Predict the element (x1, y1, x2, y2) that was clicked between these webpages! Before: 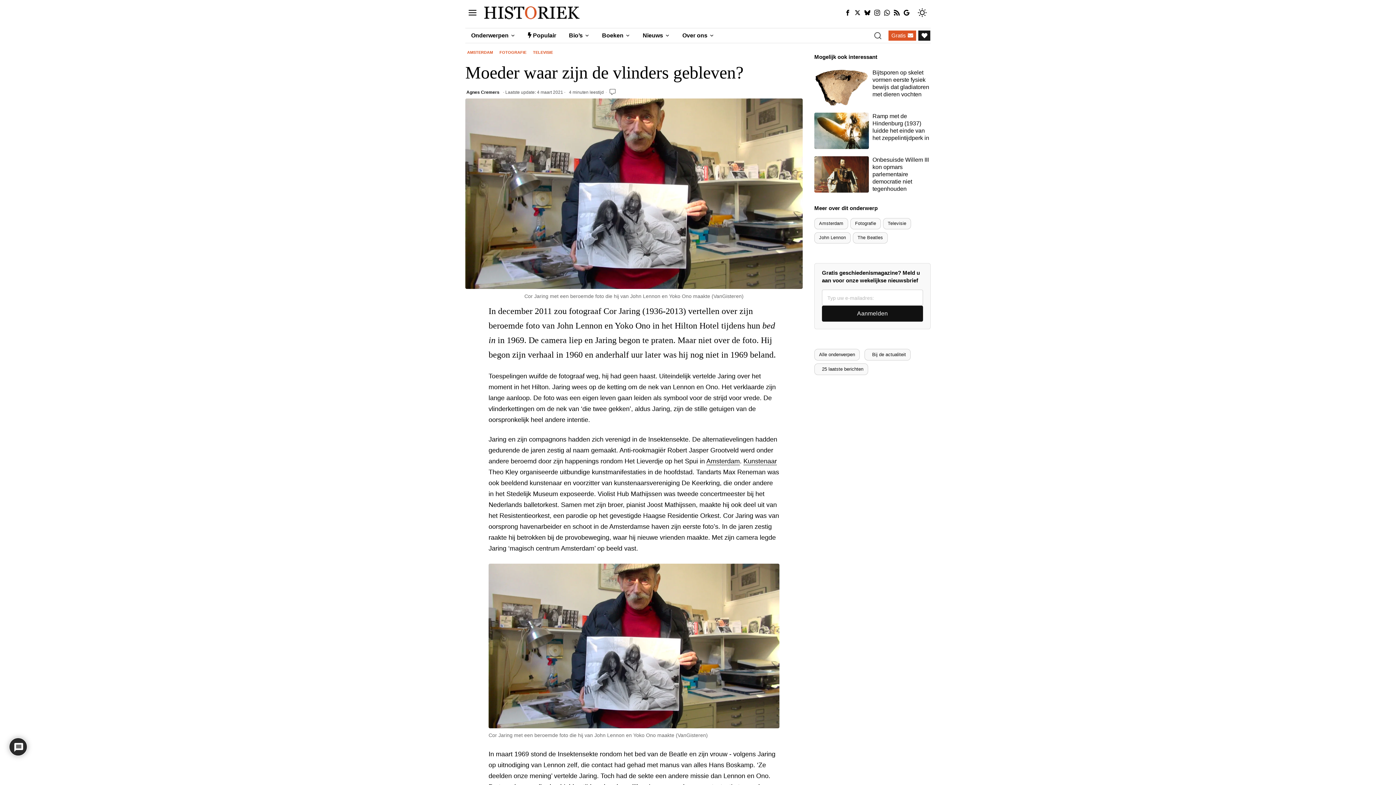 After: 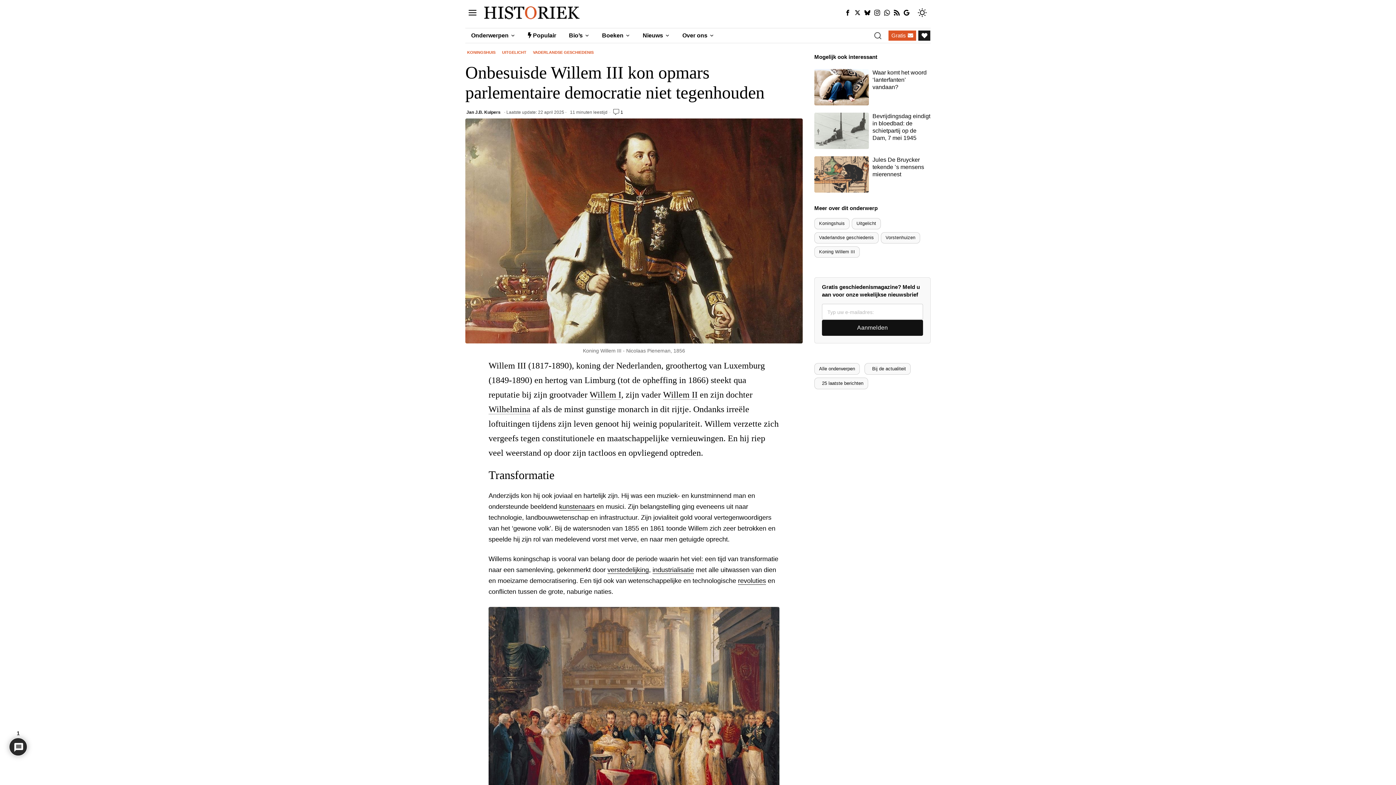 Action: bbox: (872, 156, 930, 192) label: Onbesuisde Willem III kon opmars parlementaire democratie niet tegenhouden